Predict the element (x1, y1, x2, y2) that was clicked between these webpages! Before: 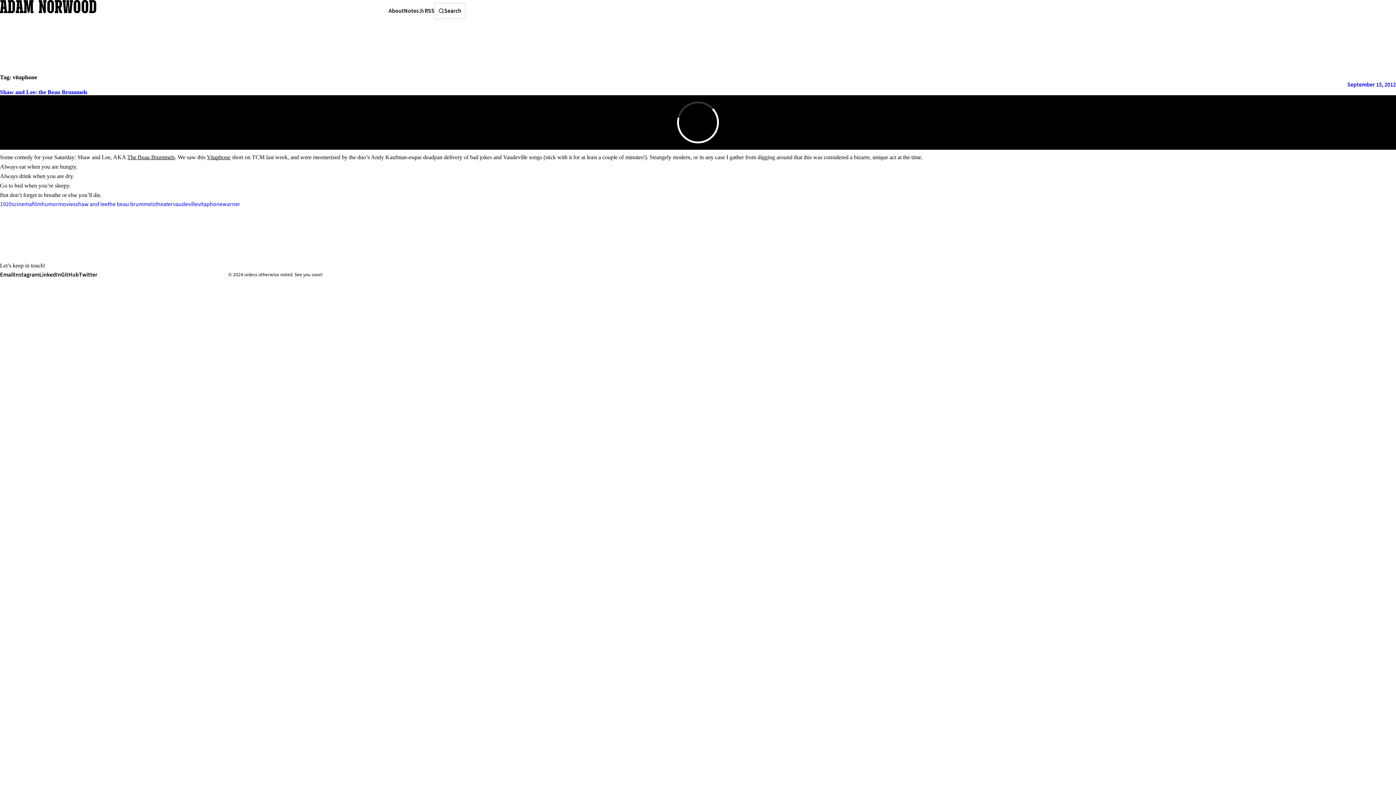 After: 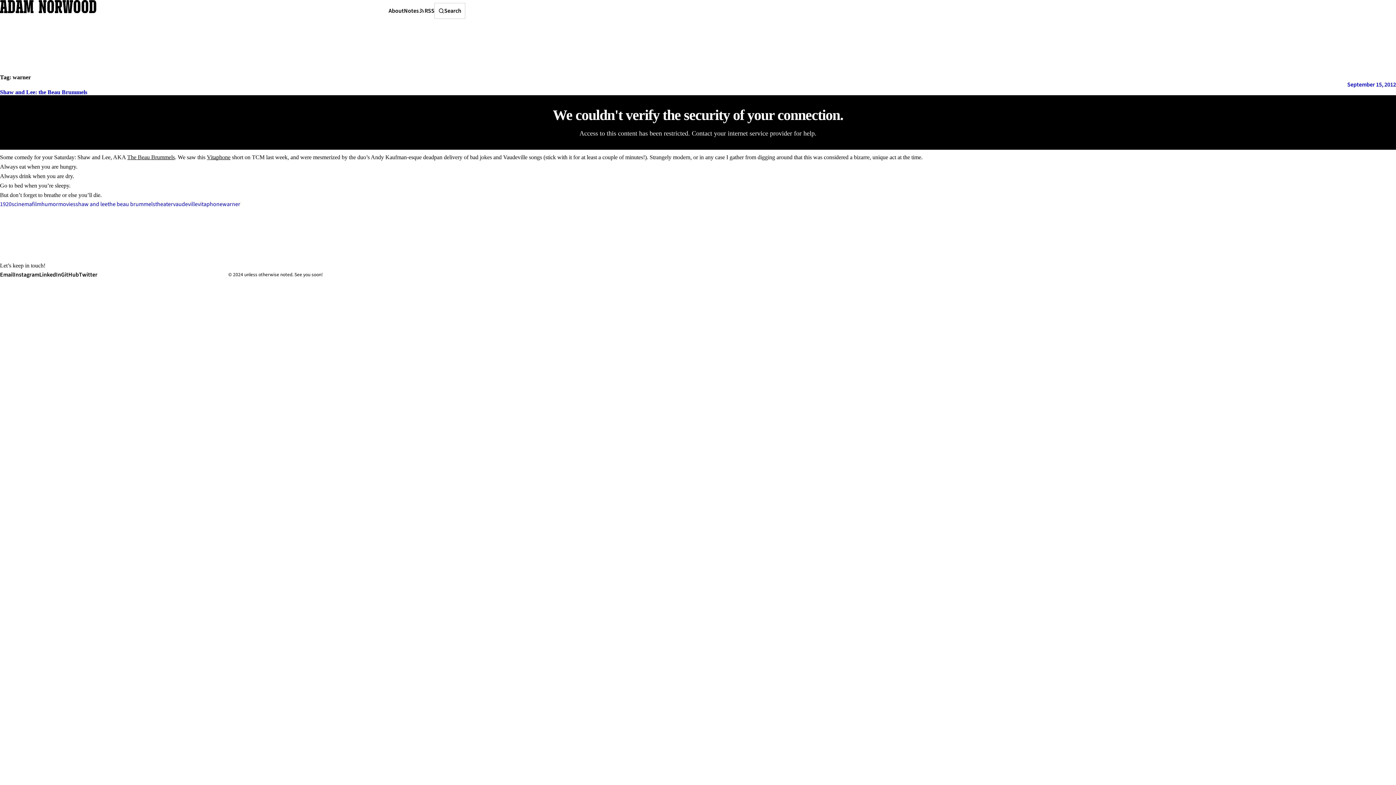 Action: label: warner bbox: (222, 199, 240, 208)